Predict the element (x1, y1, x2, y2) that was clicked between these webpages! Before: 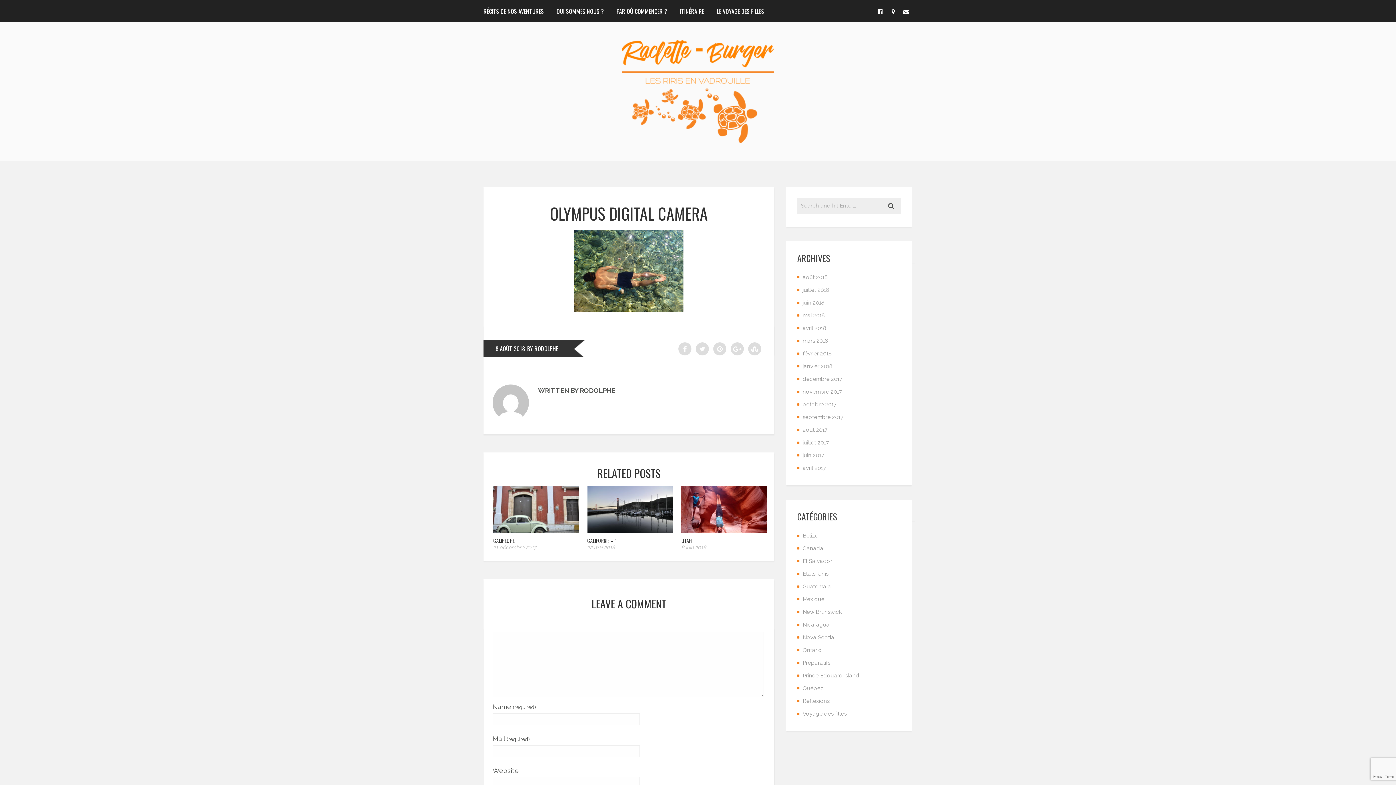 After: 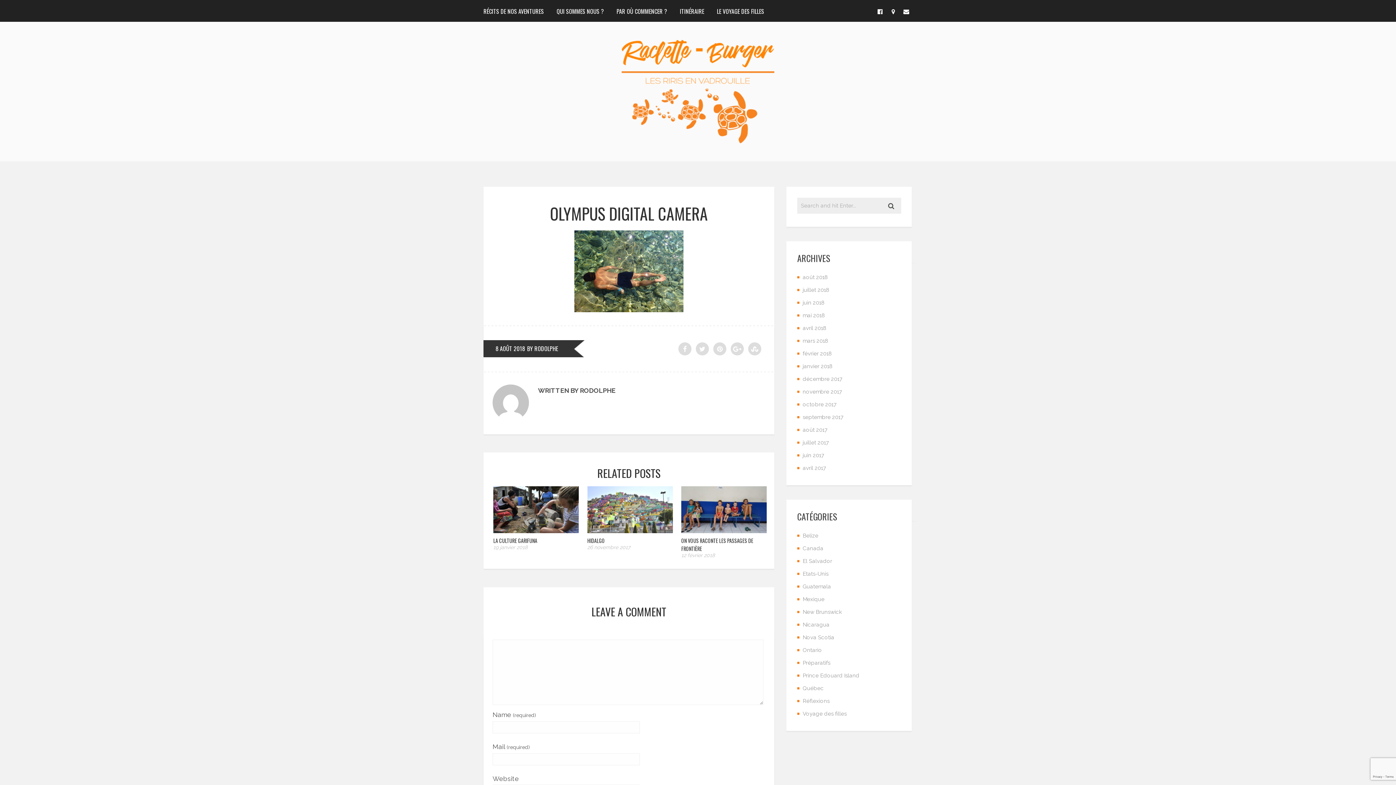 Action: label: BY RODOLPHE bbox: (526, 344, 559, 353)